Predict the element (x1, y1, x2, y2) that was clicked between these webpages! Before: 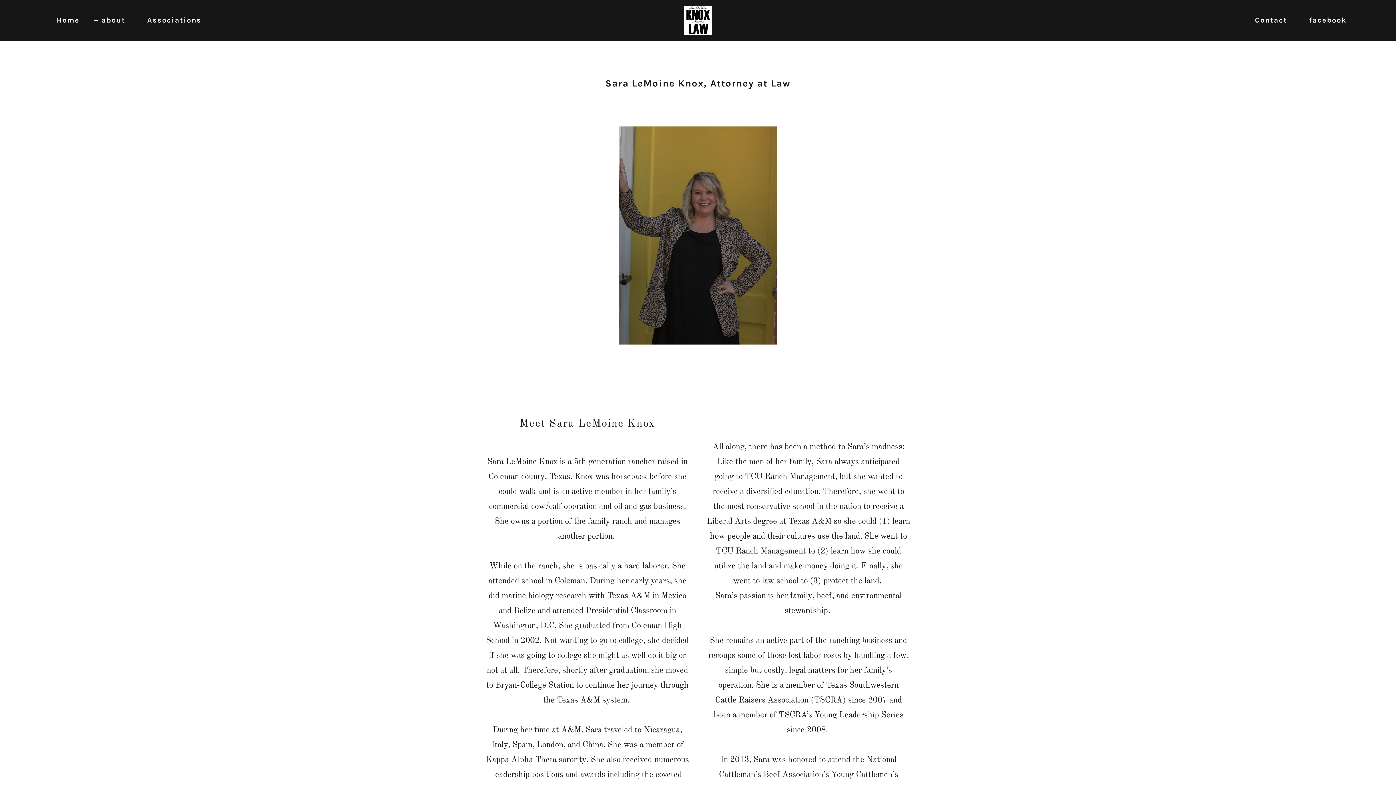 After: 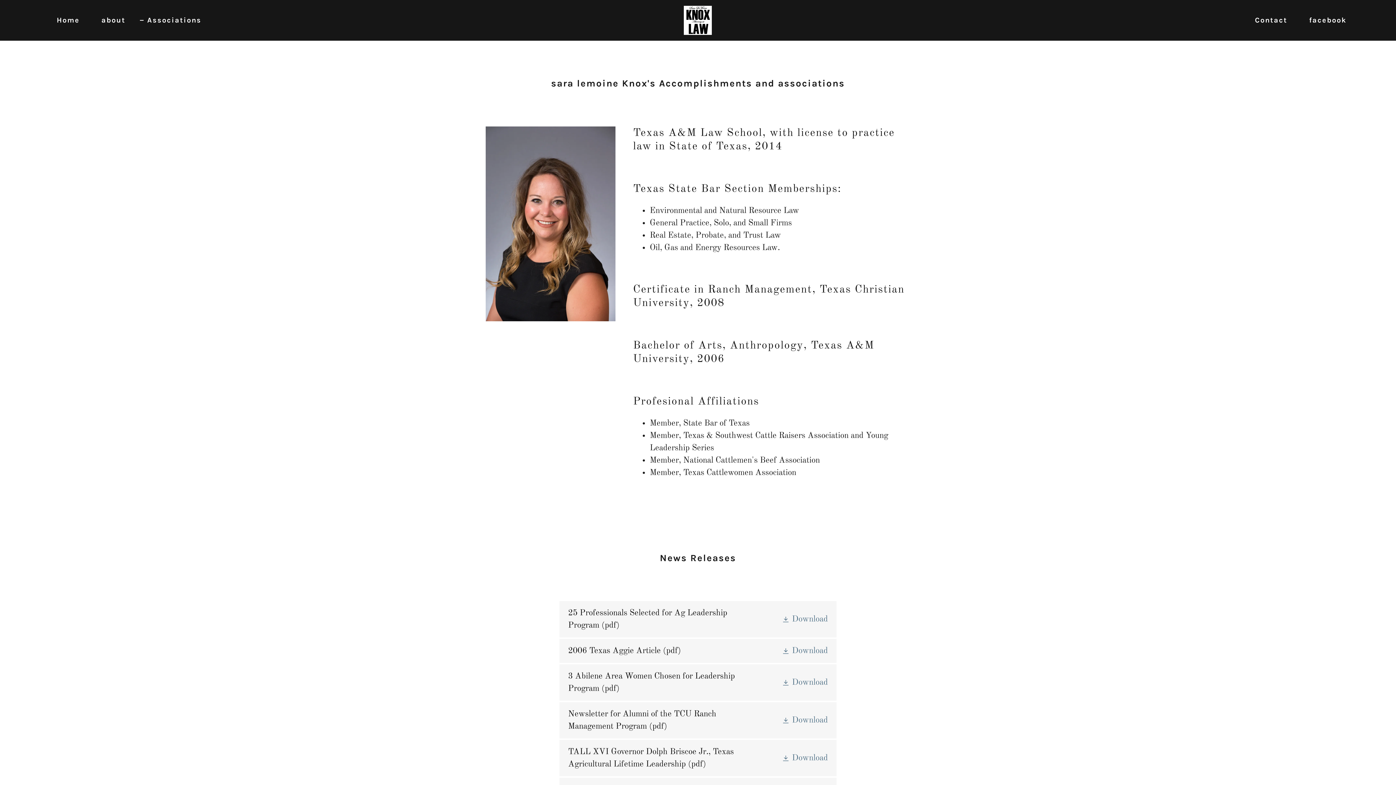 Action: label: Associations bbox: (137, 13, 203, 26)